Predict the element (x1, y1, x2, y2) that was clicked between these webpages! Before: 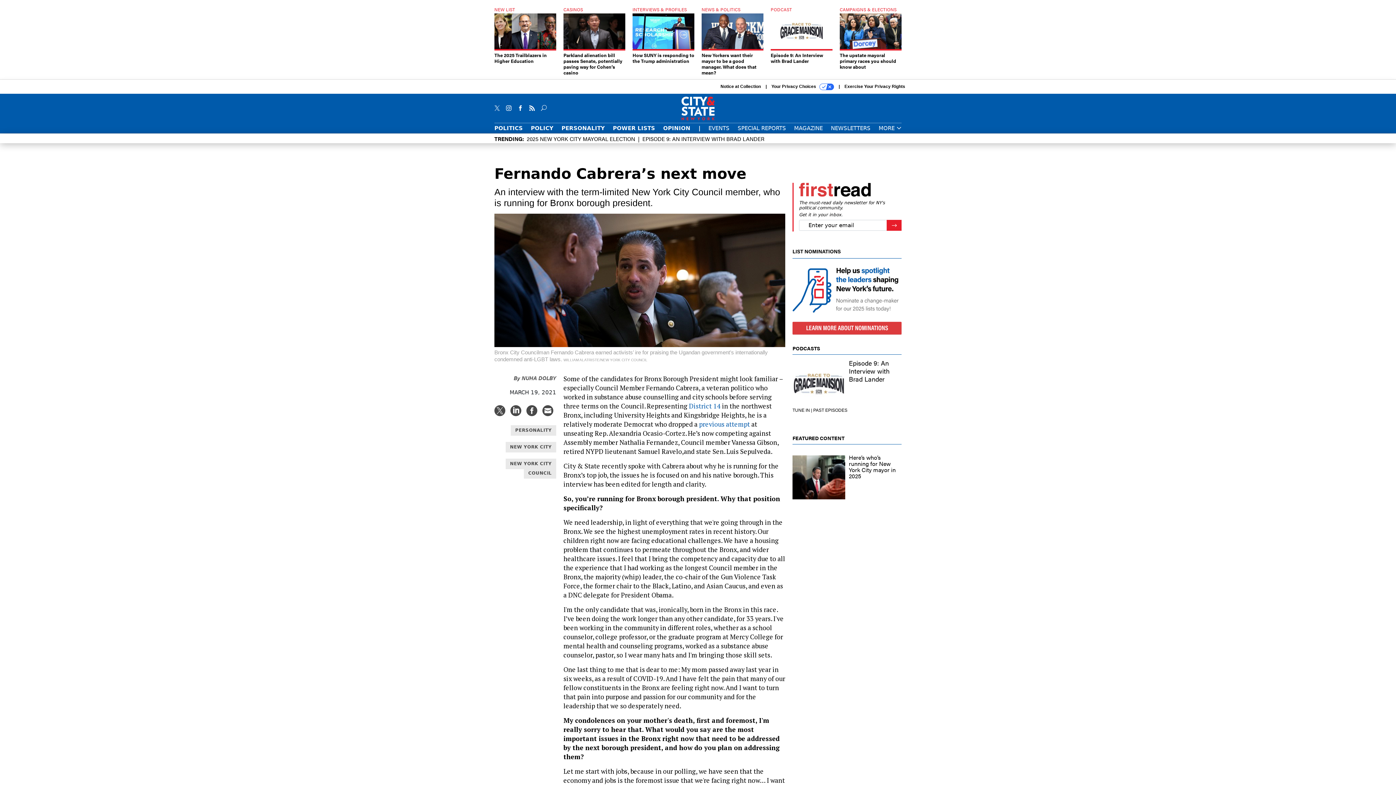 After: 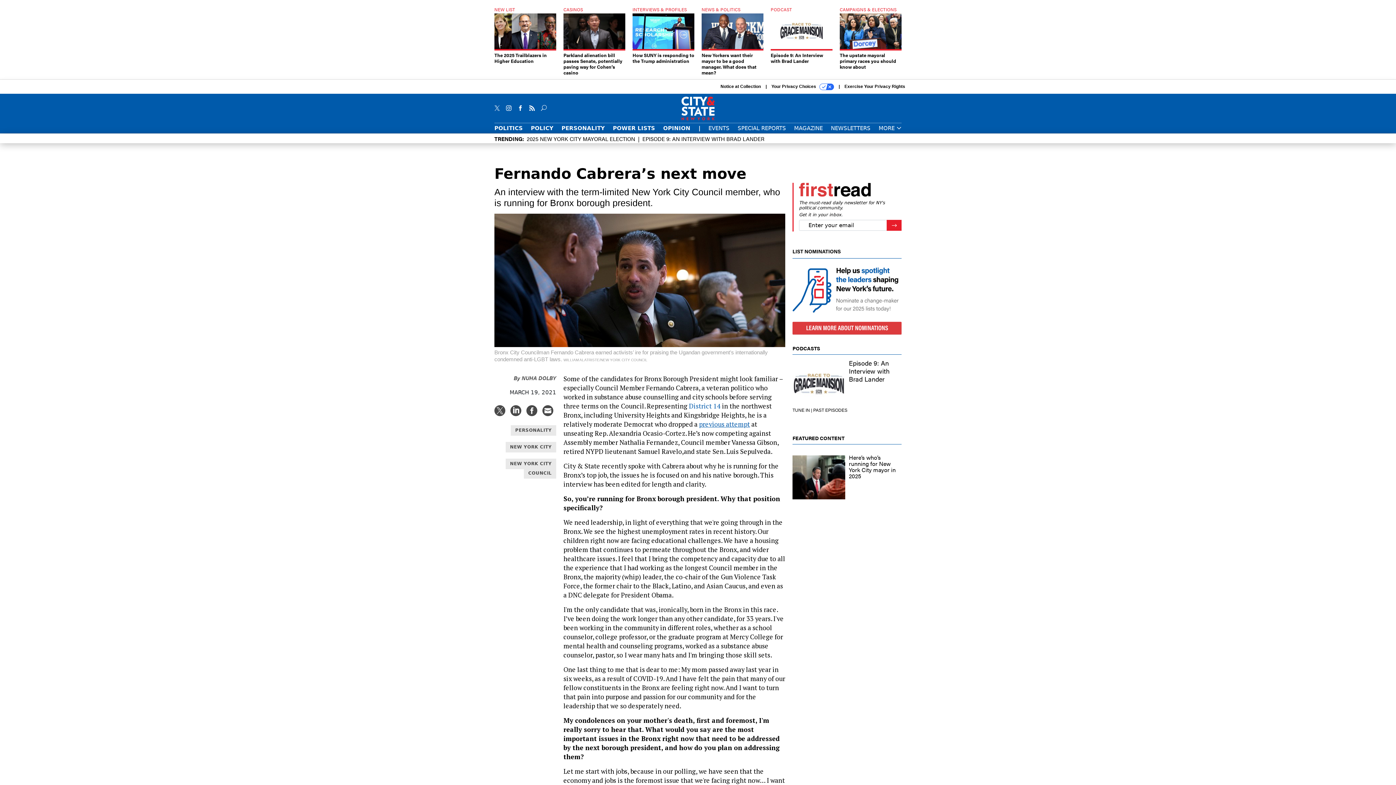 Action: bbox: (699, 419, 750, 428) label: previous attempt